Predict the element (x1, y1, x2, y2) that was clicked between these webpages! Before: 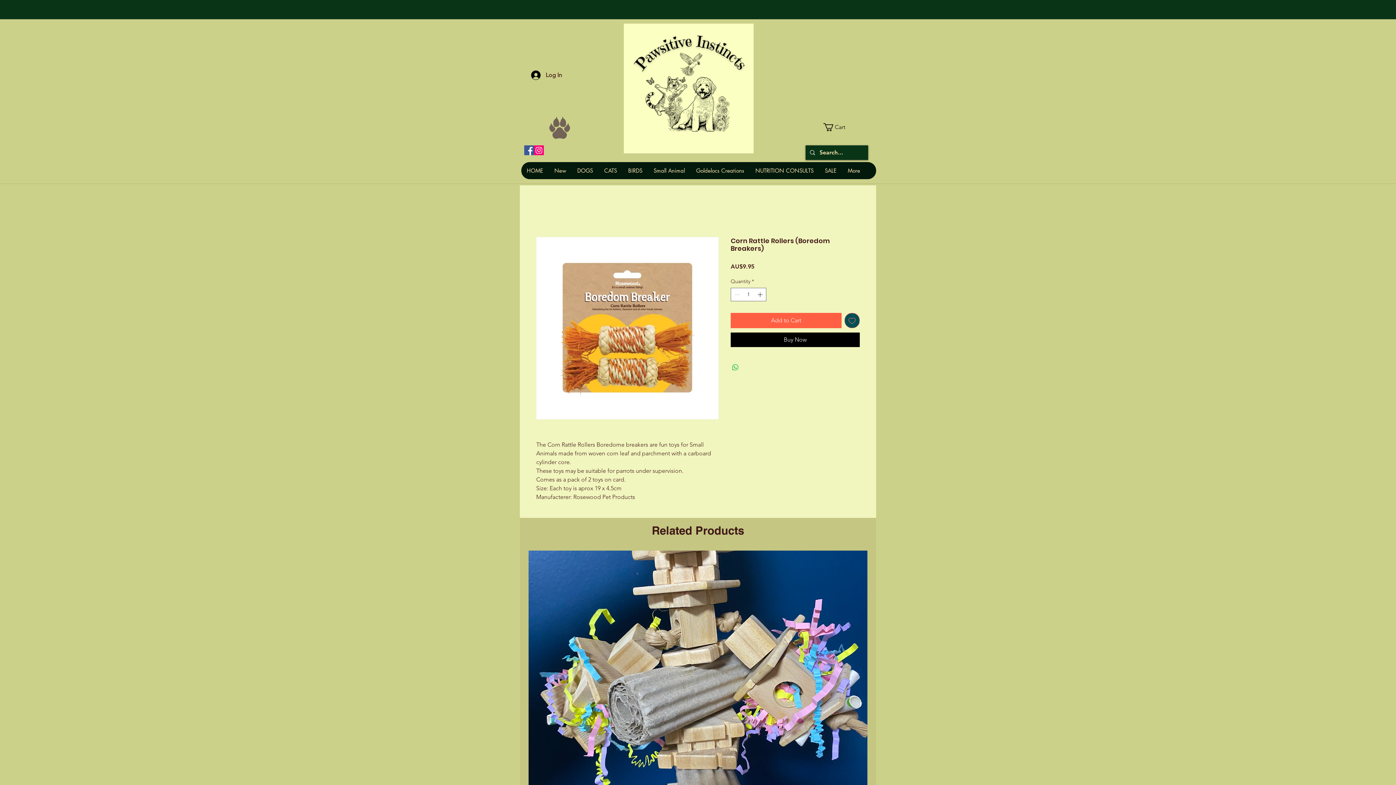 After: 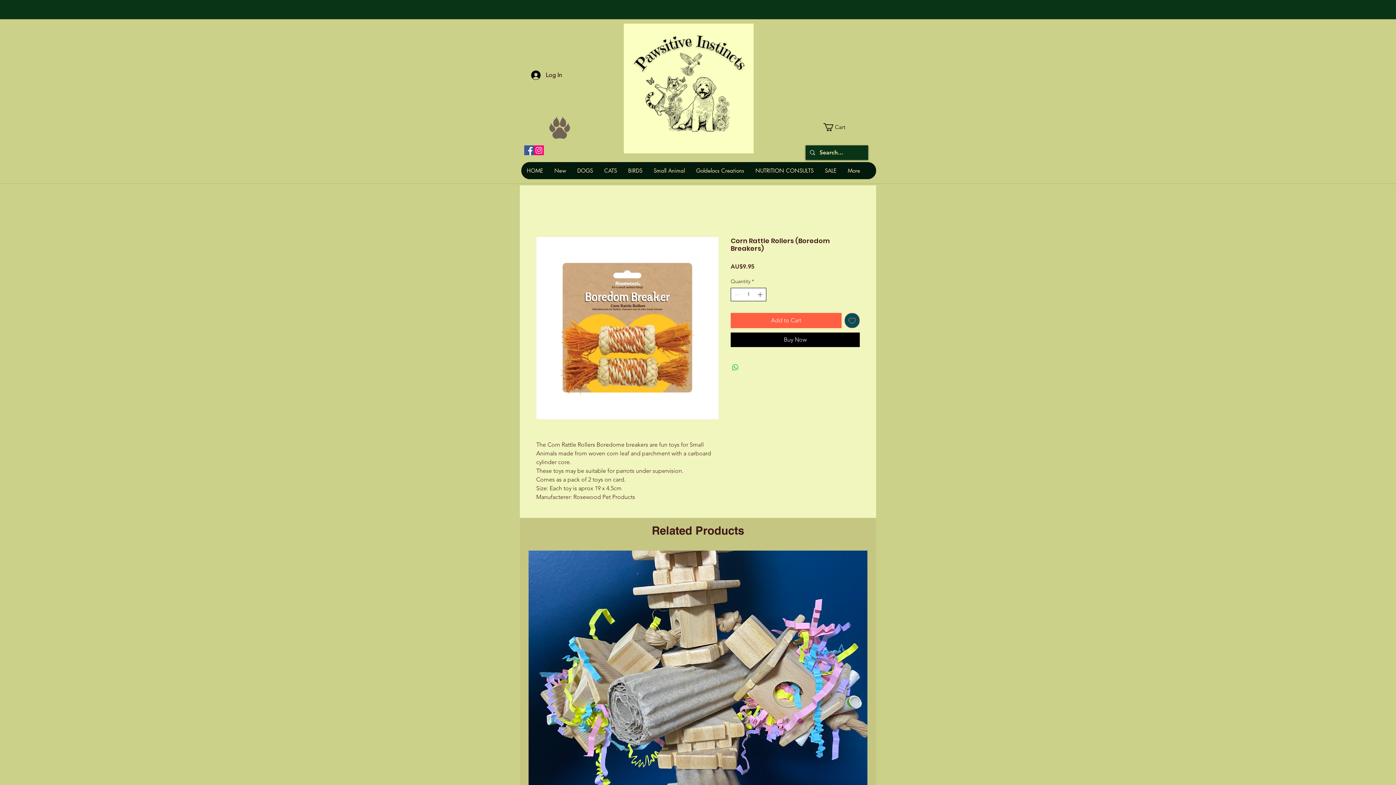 Action: bbox: (756, 288, 765, 301)